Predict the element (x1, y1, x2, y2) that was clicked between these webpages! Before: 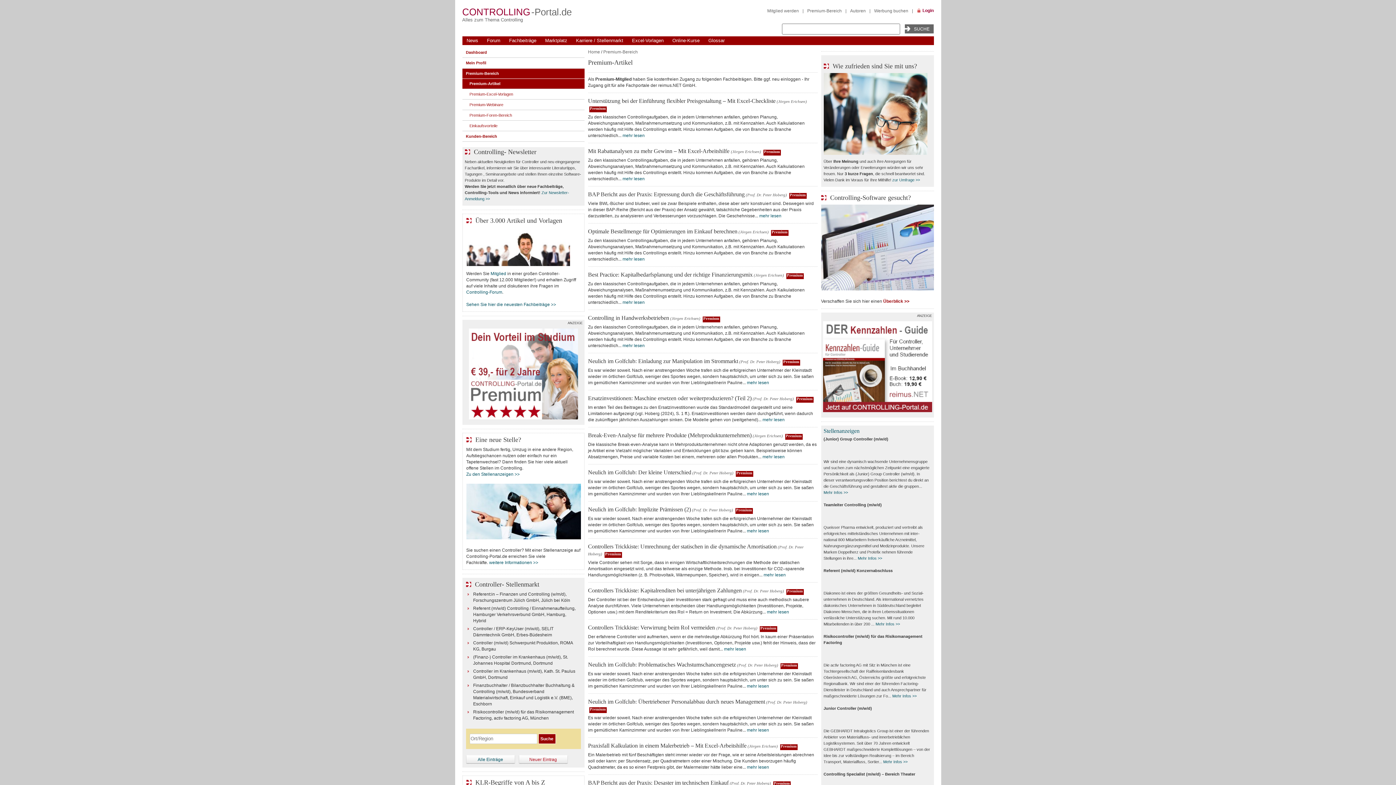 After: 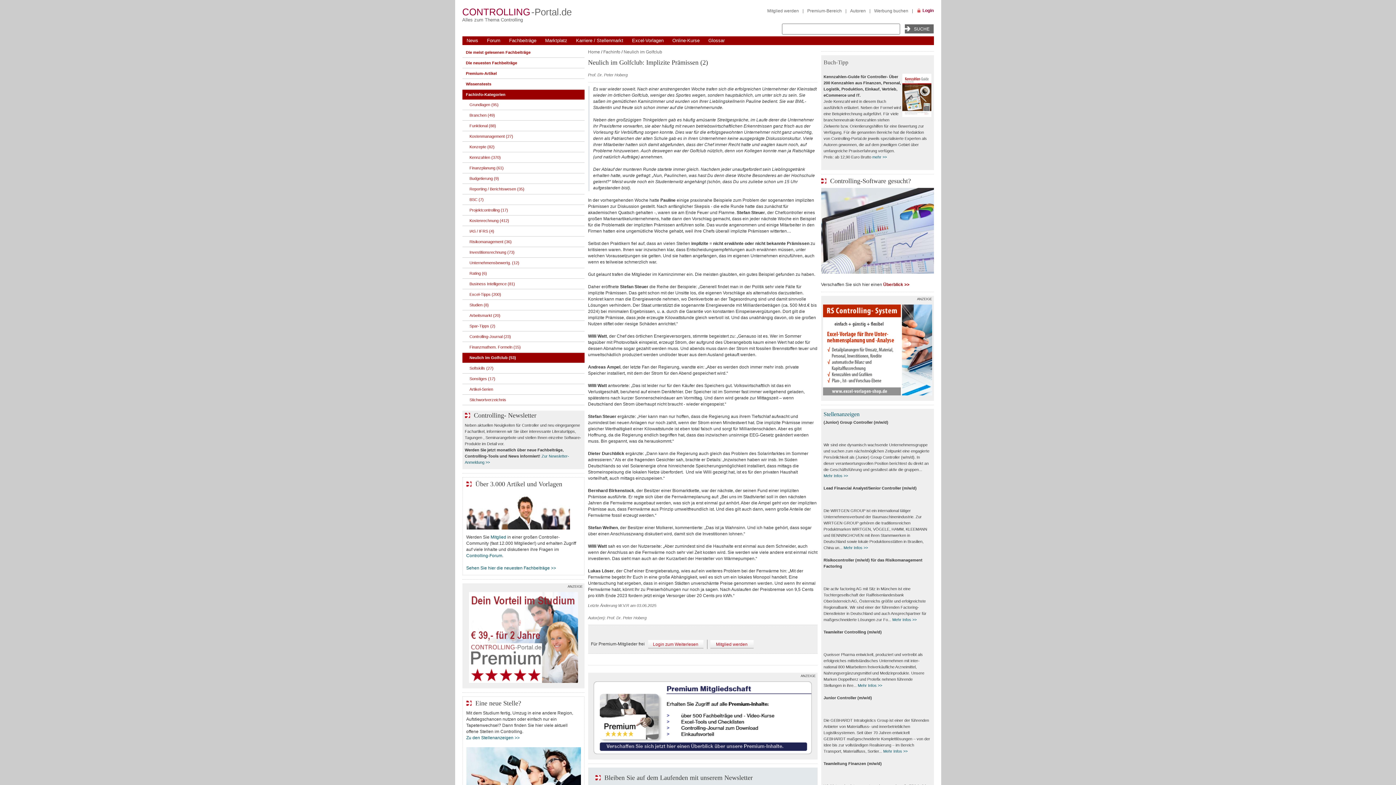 Action: label: mehr lesen bbox: (747, 528, 769, 533)